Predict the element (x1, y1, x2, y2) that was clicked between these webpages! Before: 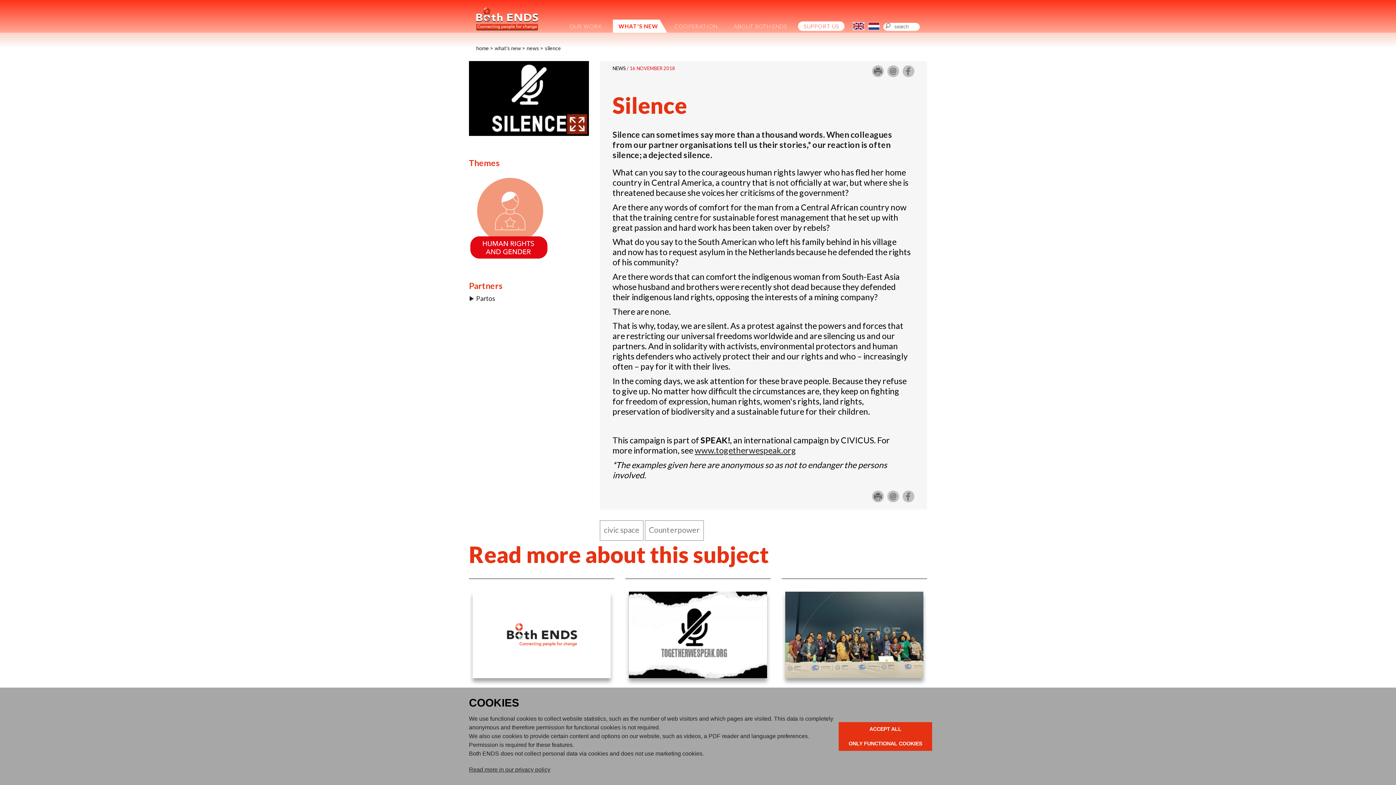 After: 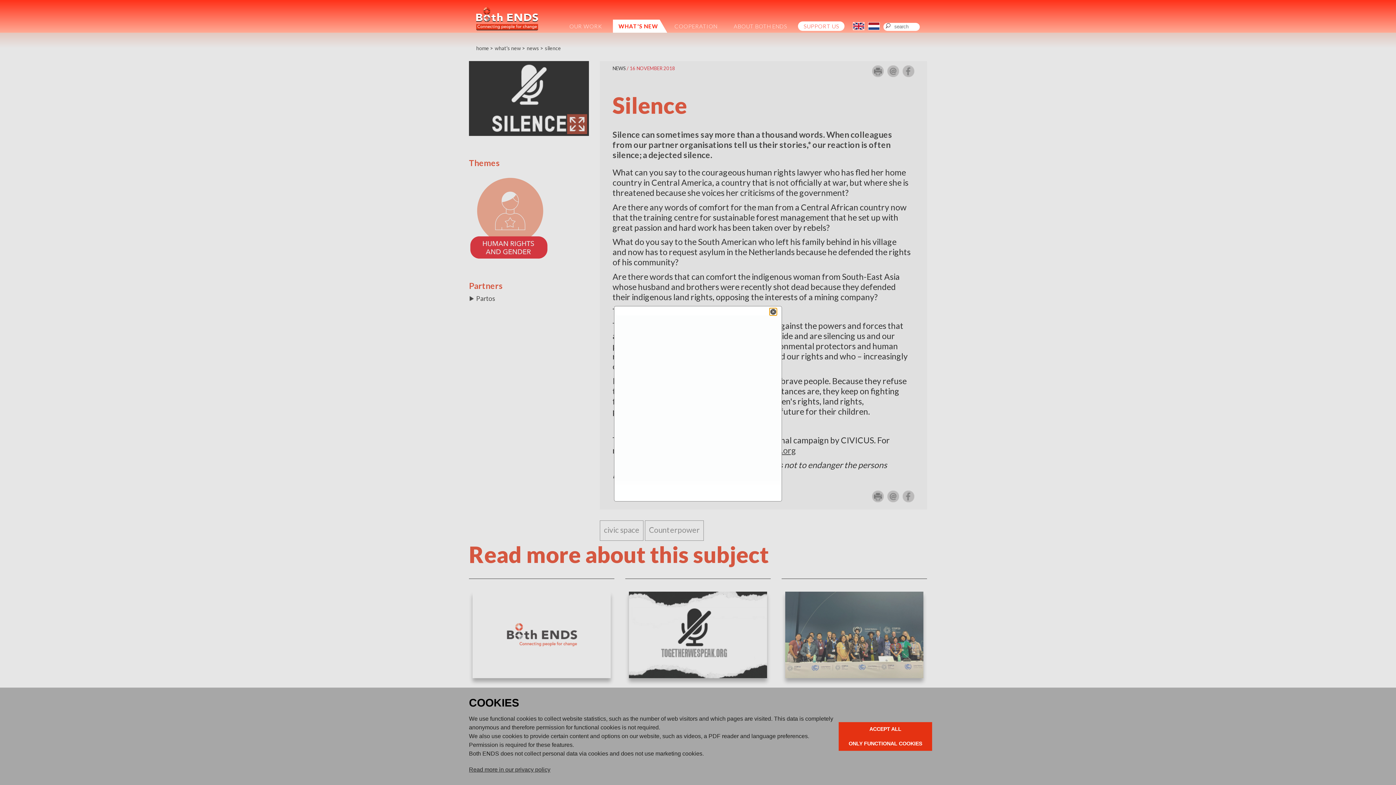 Action: bbox: (887, 71, 899, 77)